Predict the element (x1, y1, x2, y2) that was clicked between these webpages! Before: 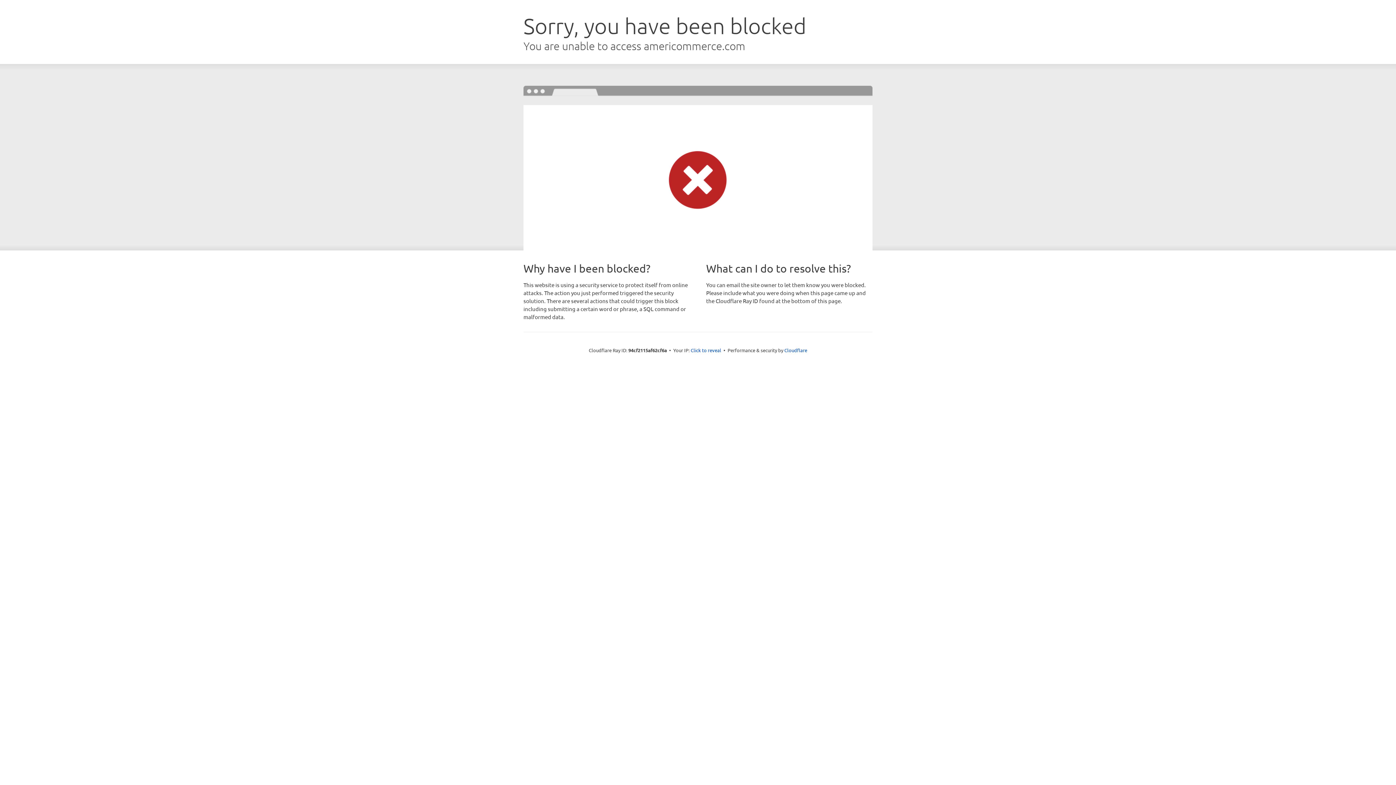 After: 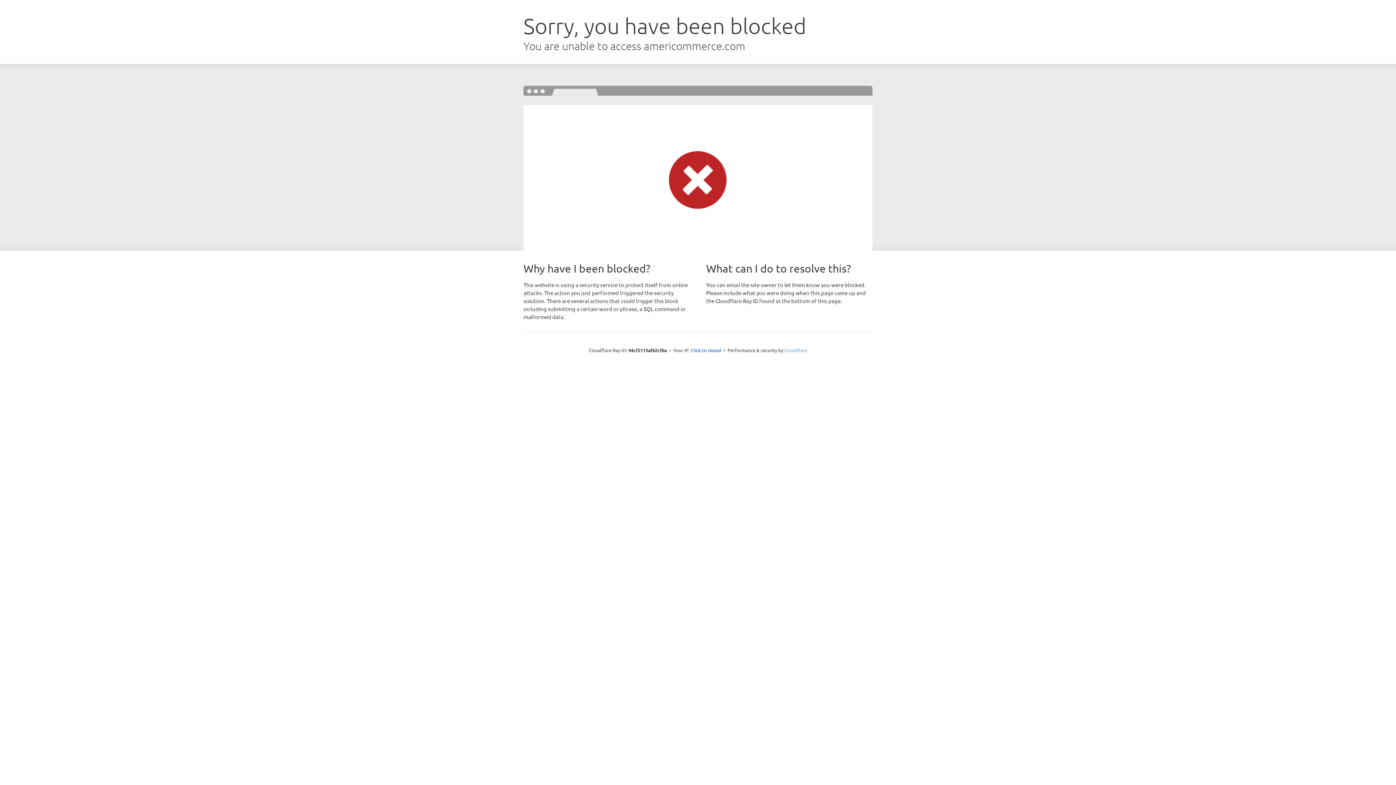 Action: bbox: (784, 347, 807, 353) label: Cloudflare